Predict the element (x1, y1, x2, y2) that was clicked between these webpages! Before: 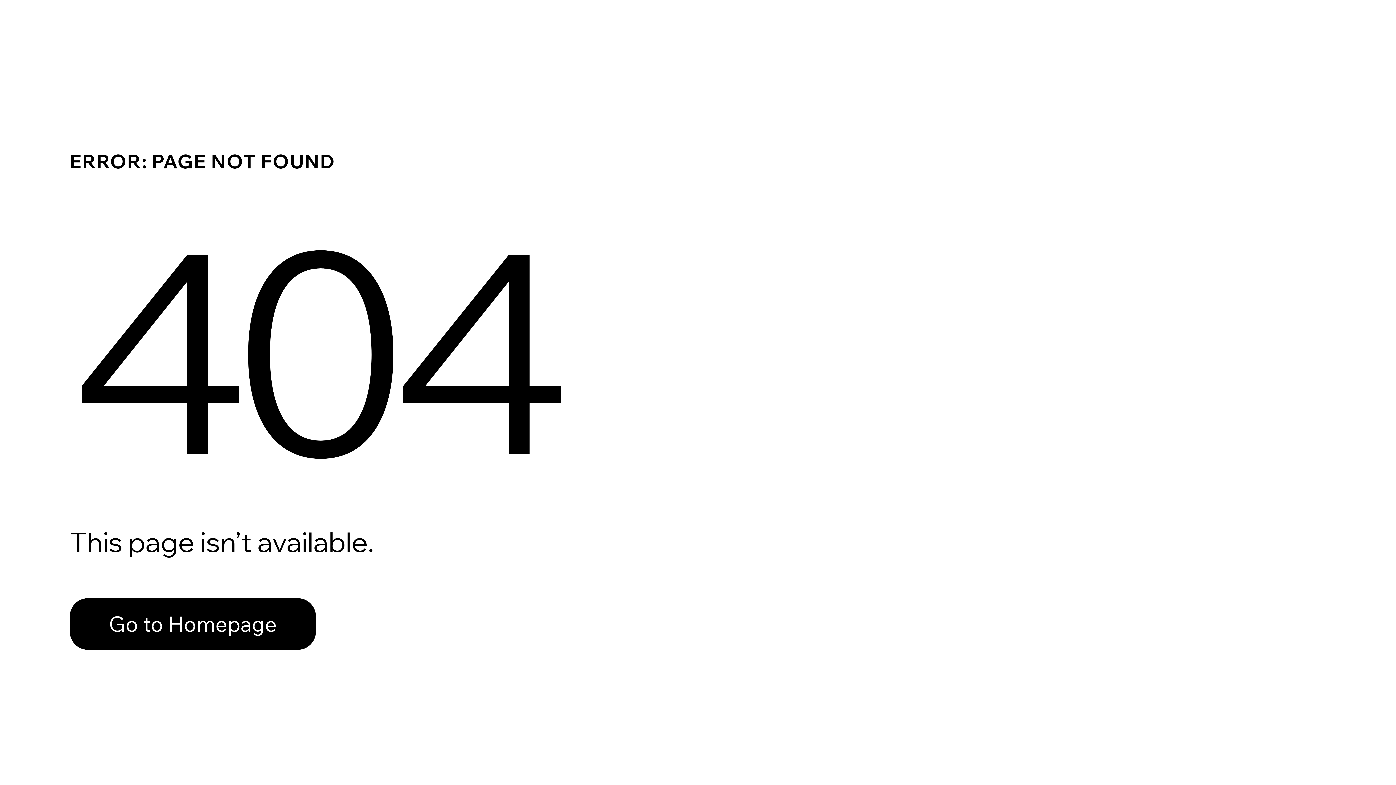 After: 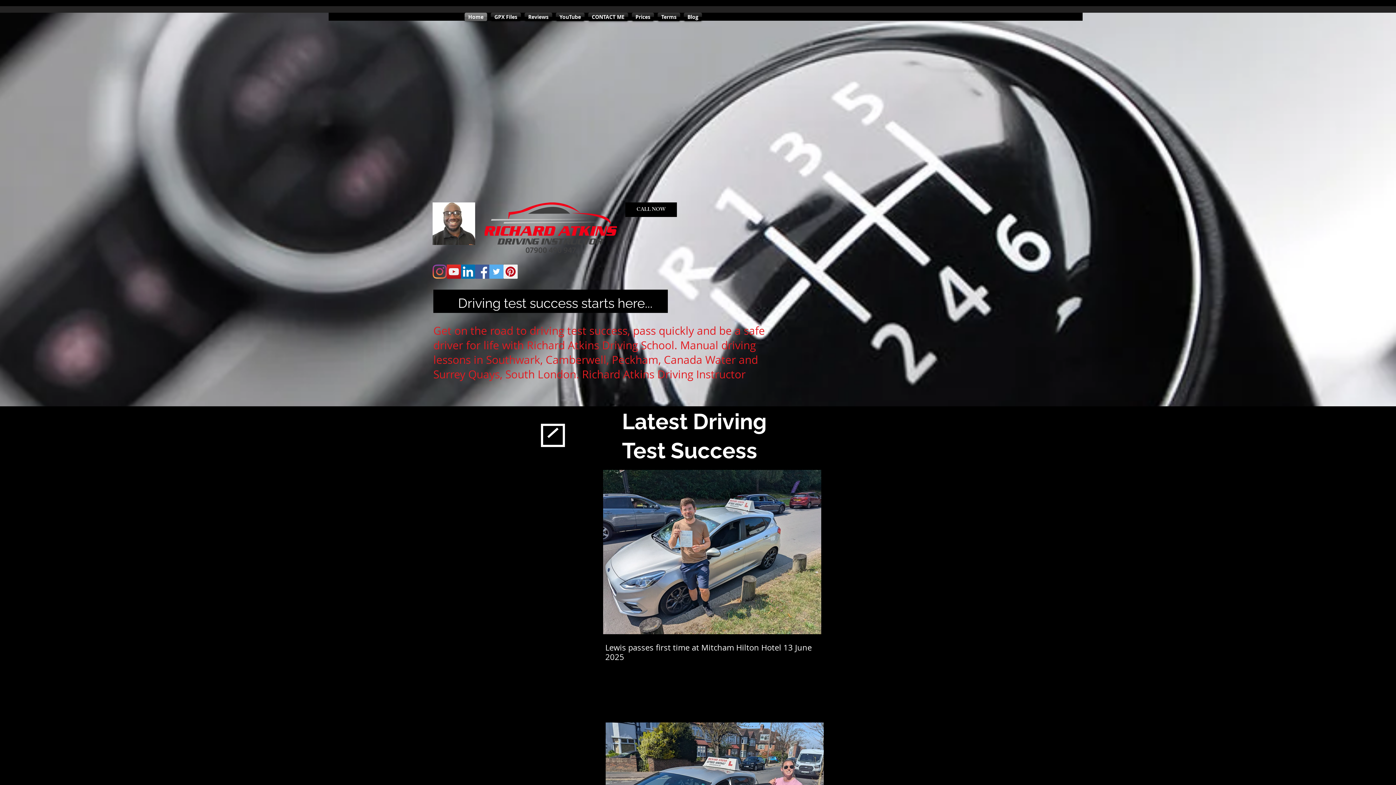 Action: bbox: (69, 598, 316, 650) label: Go to Homepage